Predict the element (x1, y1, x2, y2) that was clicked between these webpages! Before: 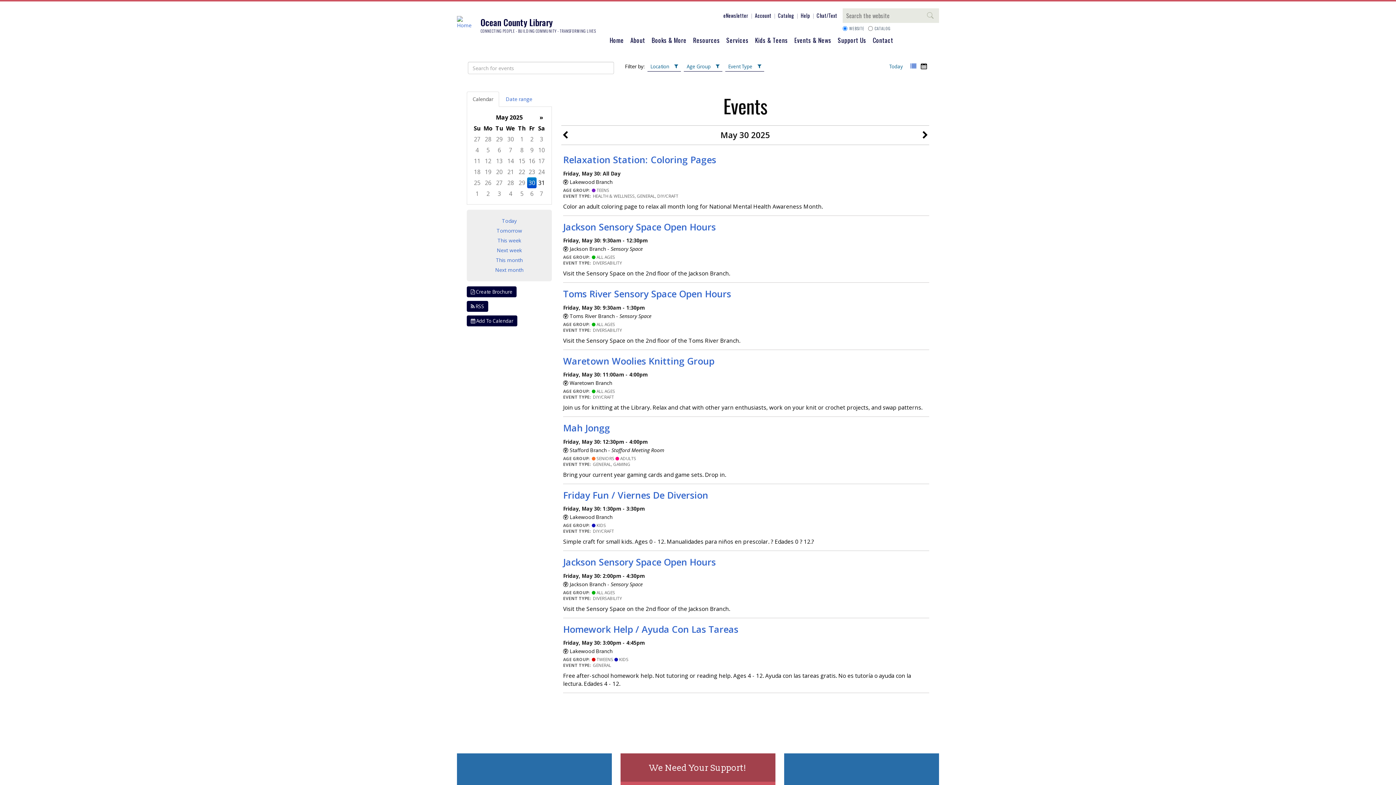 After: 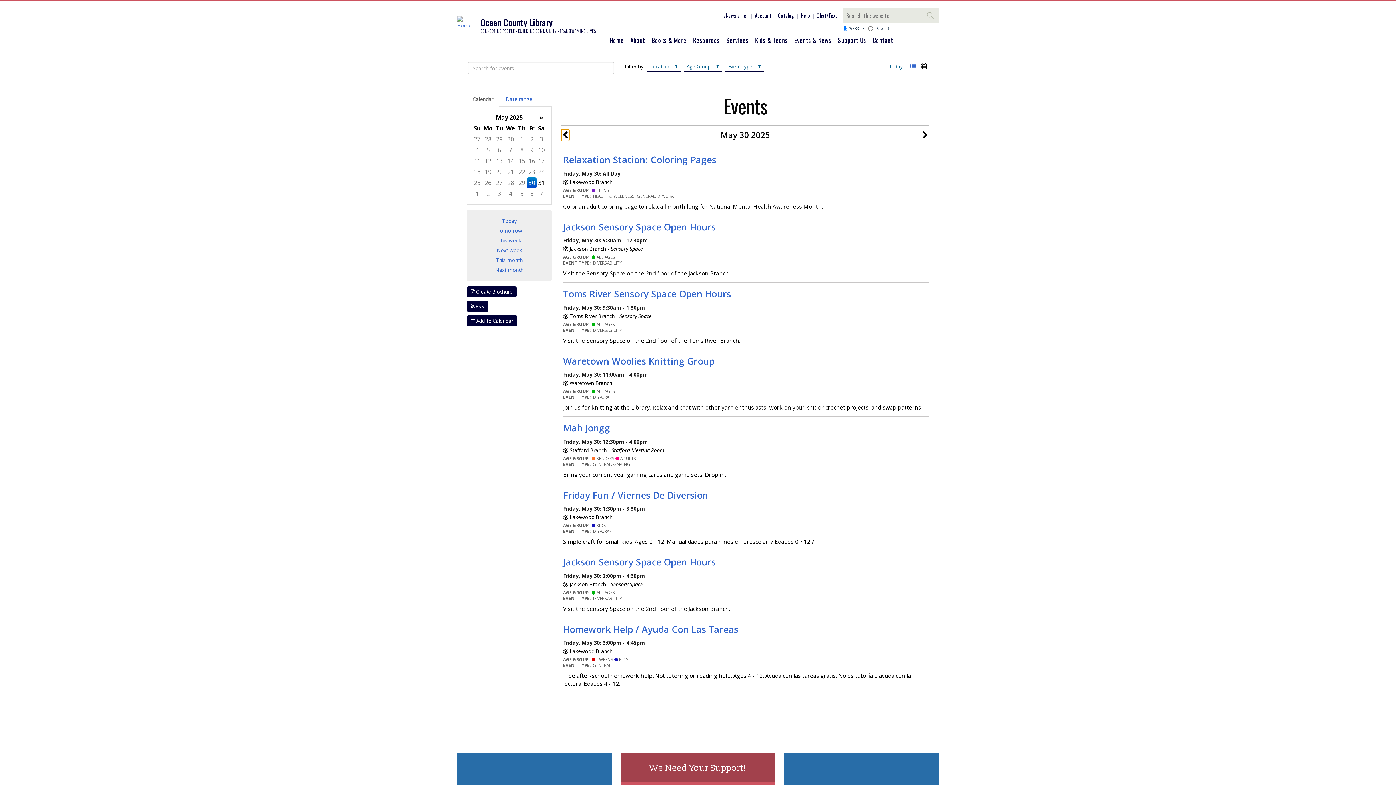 Action: label: Previous day bbox: (561, 129, 569, 141)